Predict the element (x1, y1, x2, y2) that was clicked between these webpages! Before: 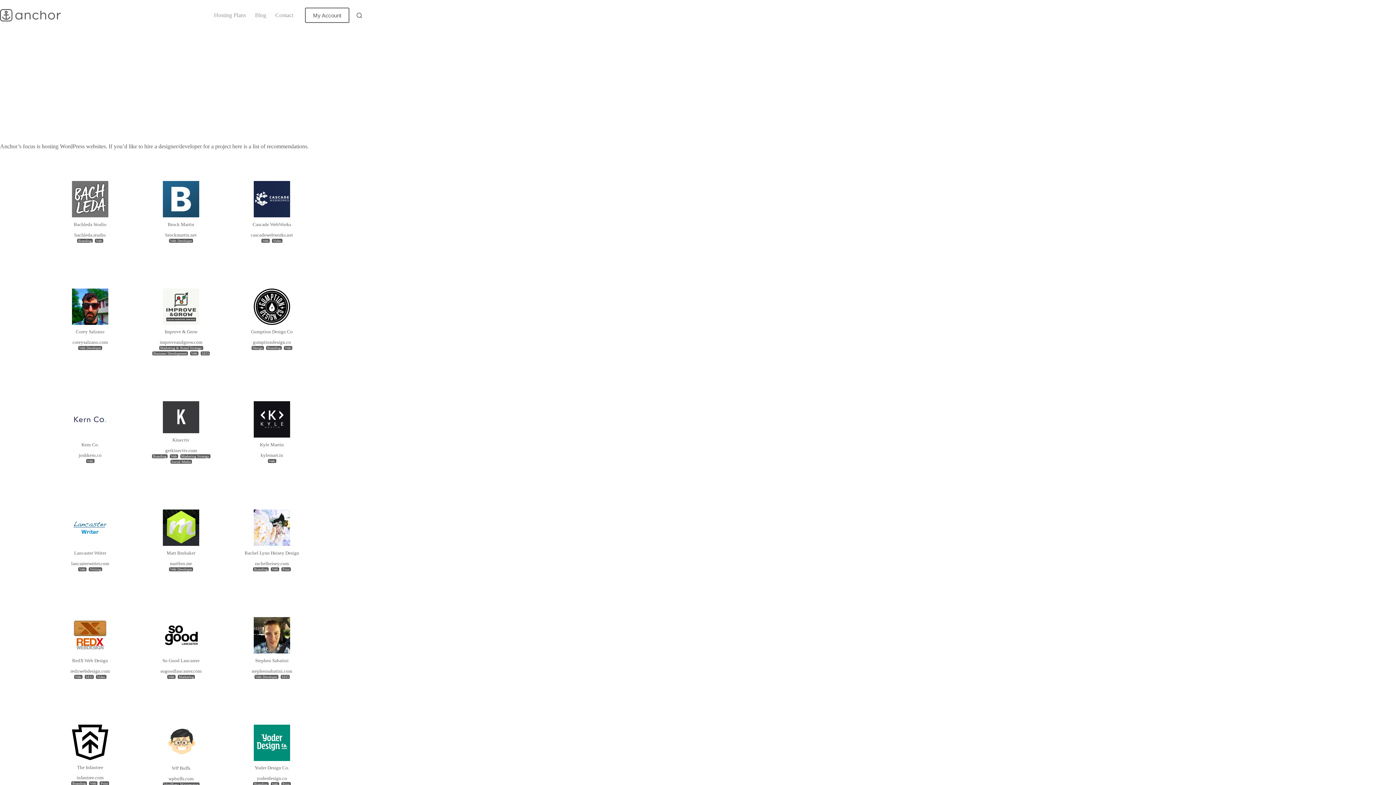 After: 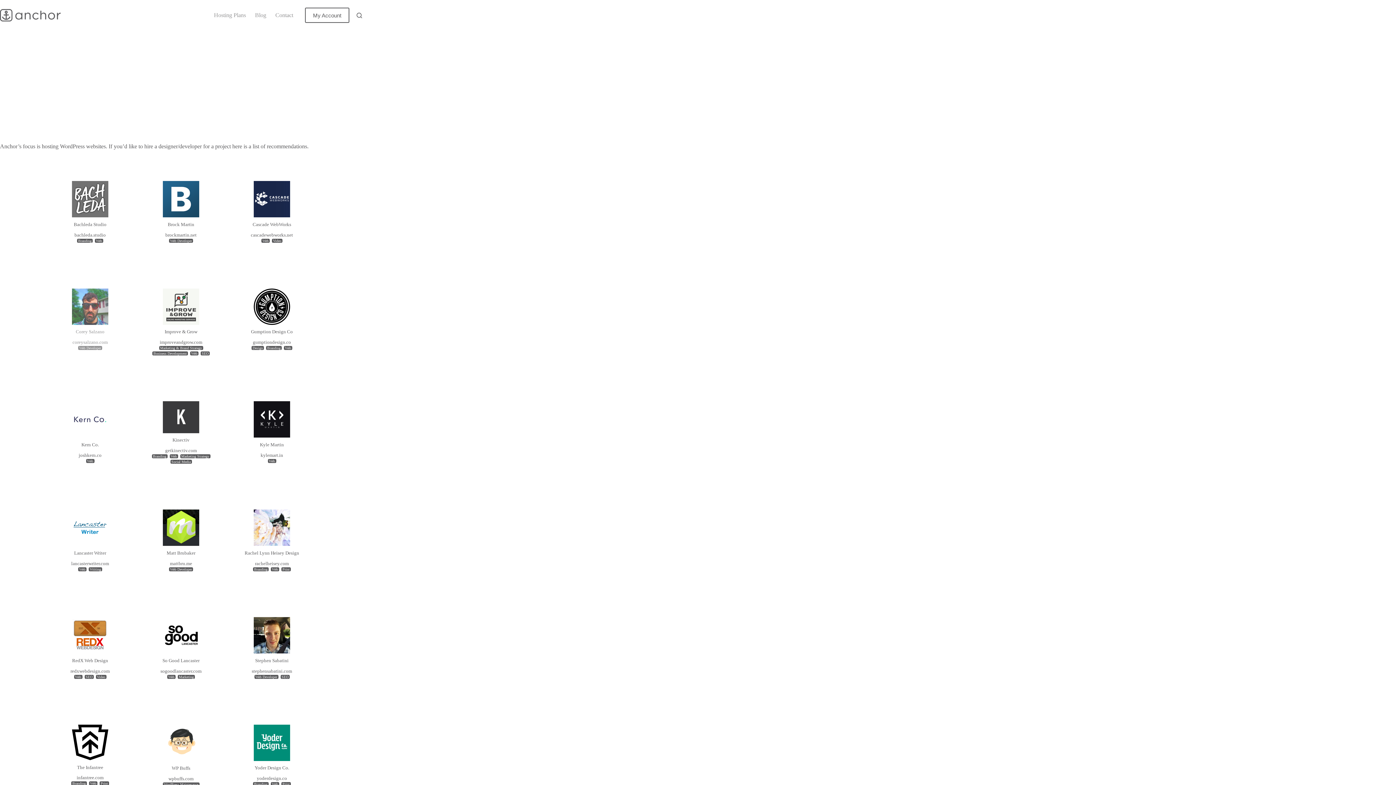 Action: bbox: (55, 288, 124, 351) label: Corey Salzano
coreysalzano.com
Web Developer